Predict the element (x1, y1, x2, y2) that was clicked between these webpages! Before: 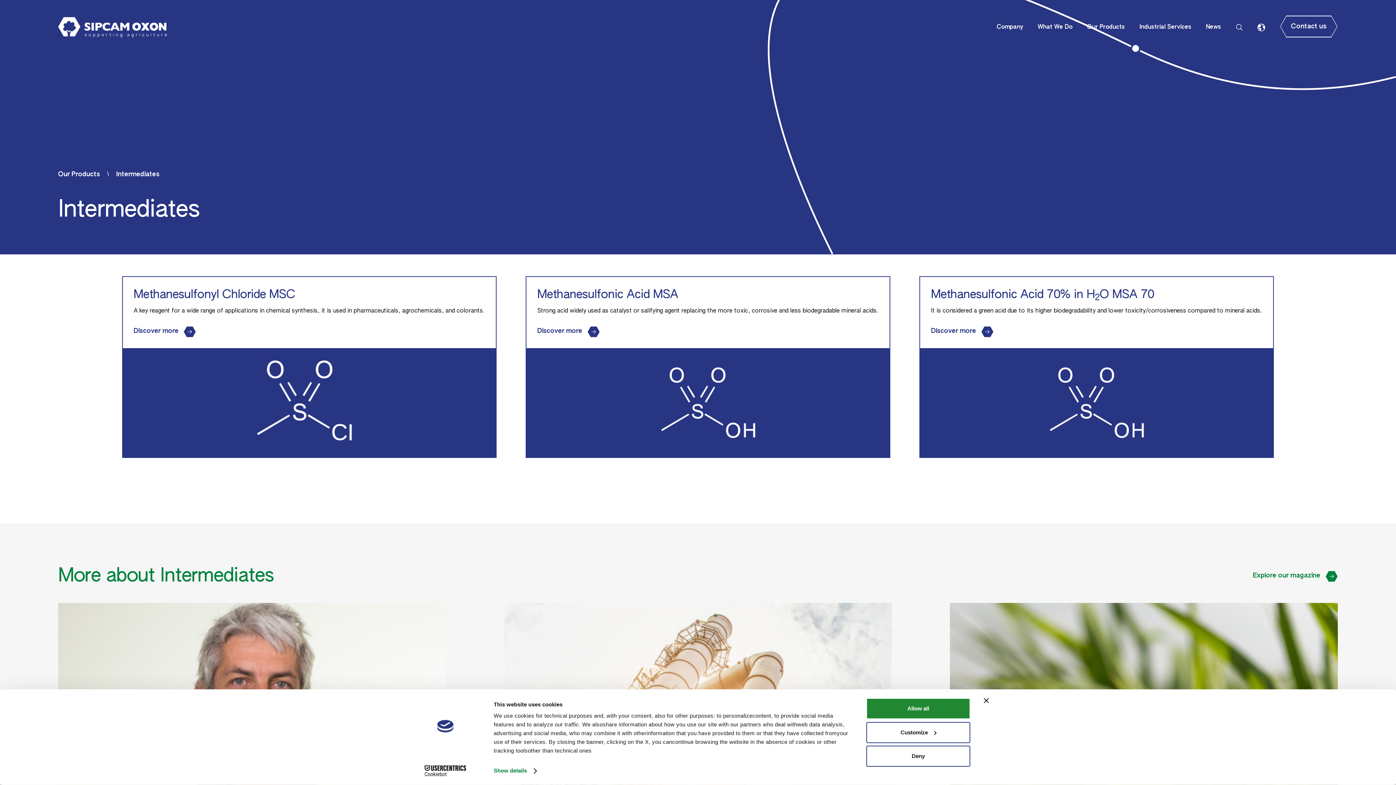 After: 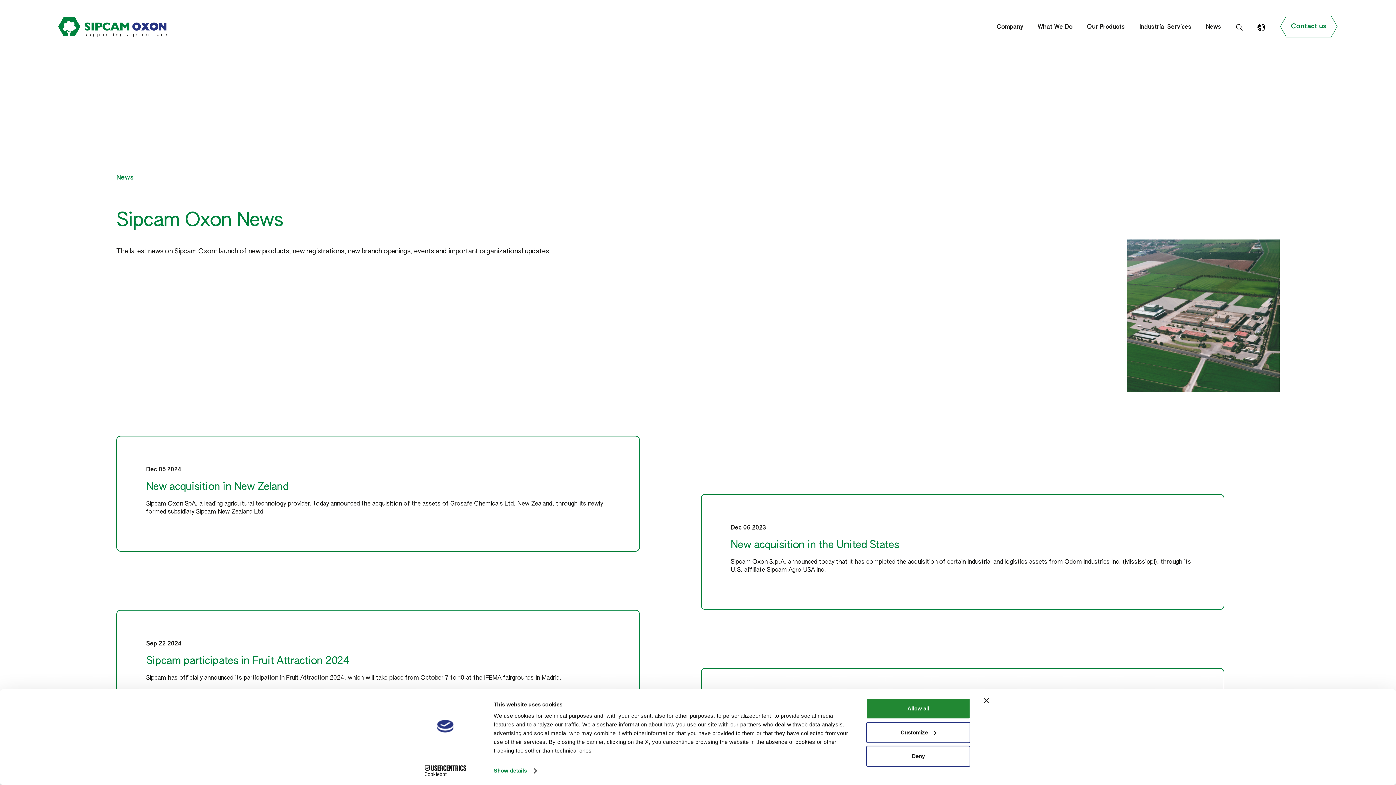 Action: label: News bbox: (1206, 24, 1221, 30)